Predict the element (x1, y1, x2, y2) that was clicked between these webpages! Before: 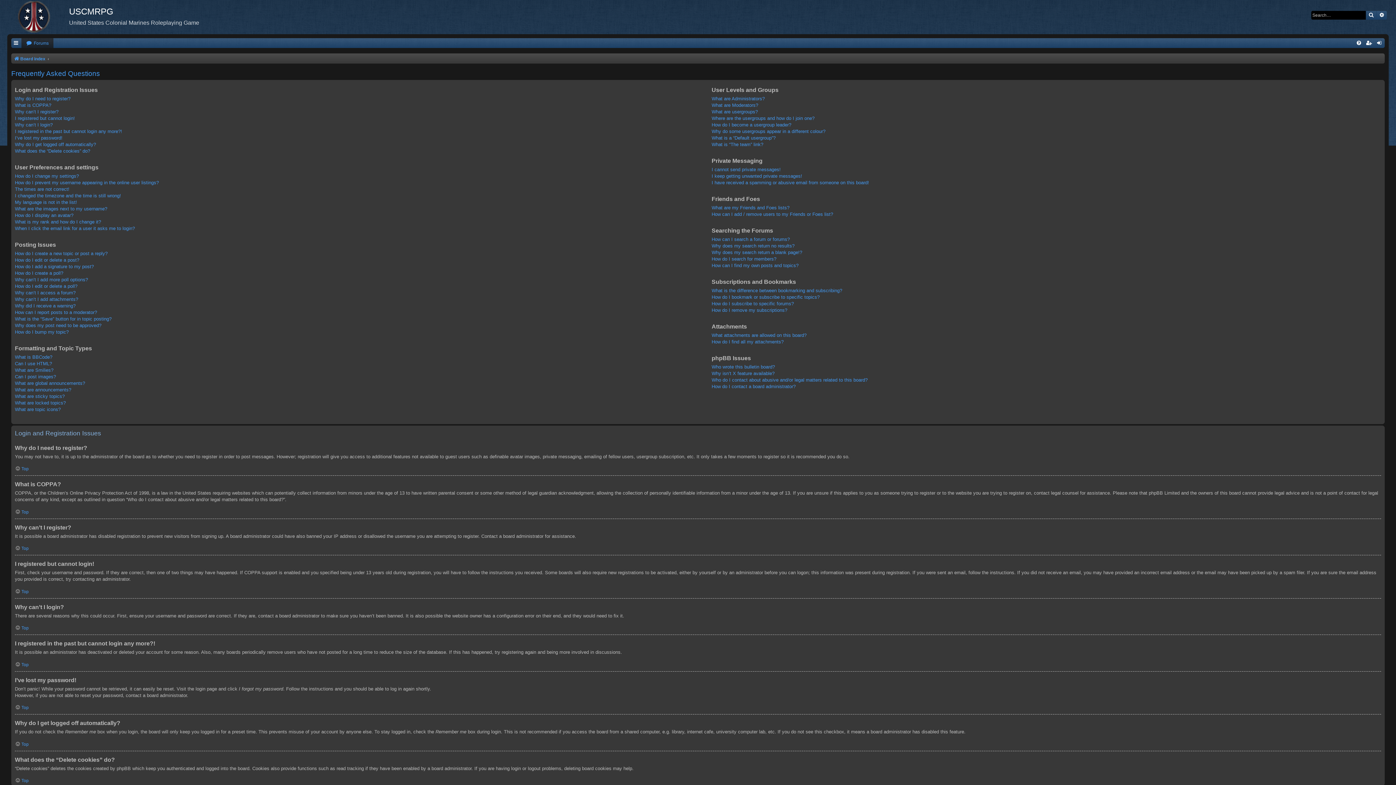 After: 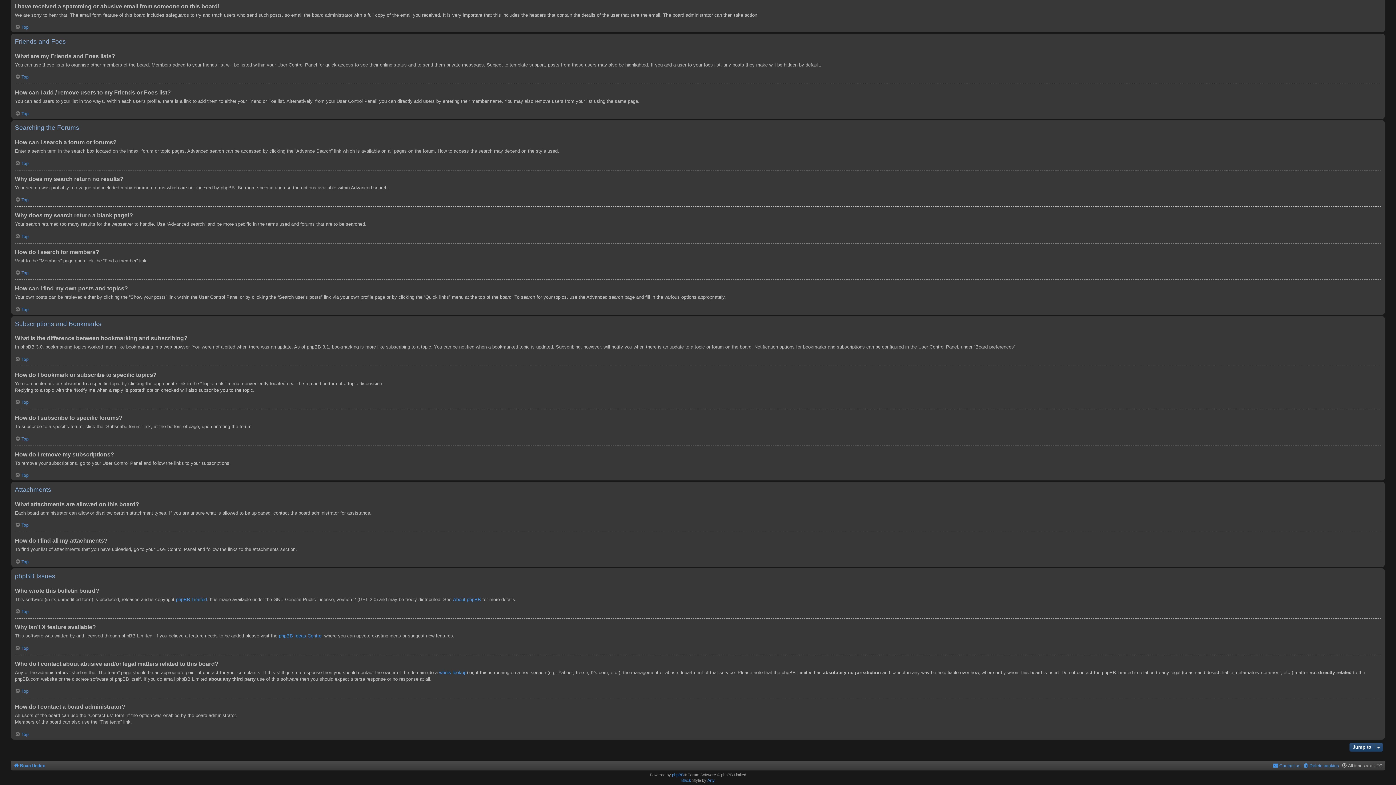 Action: label: I have received a spamming or abusive email from someone on this board! bbox: (711, 179, 869, 186)